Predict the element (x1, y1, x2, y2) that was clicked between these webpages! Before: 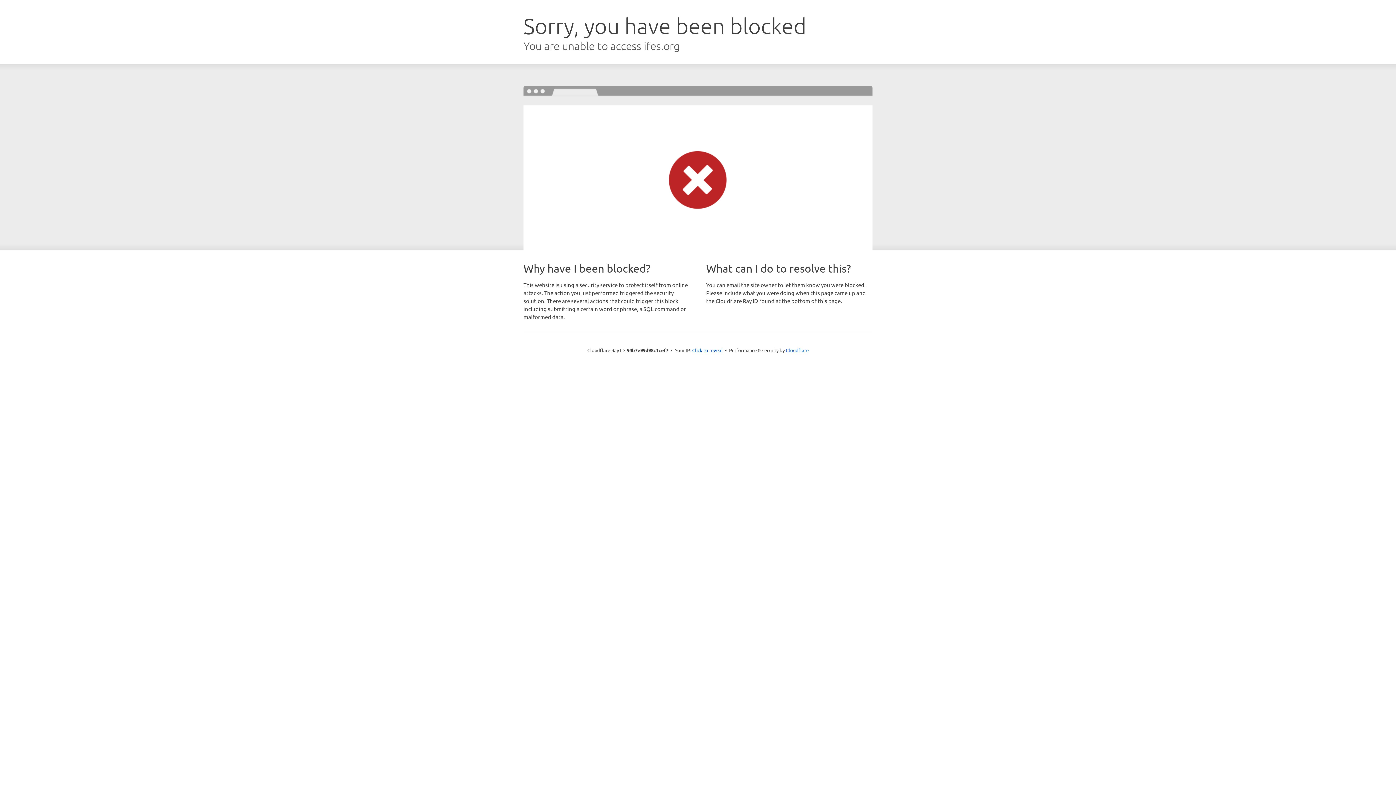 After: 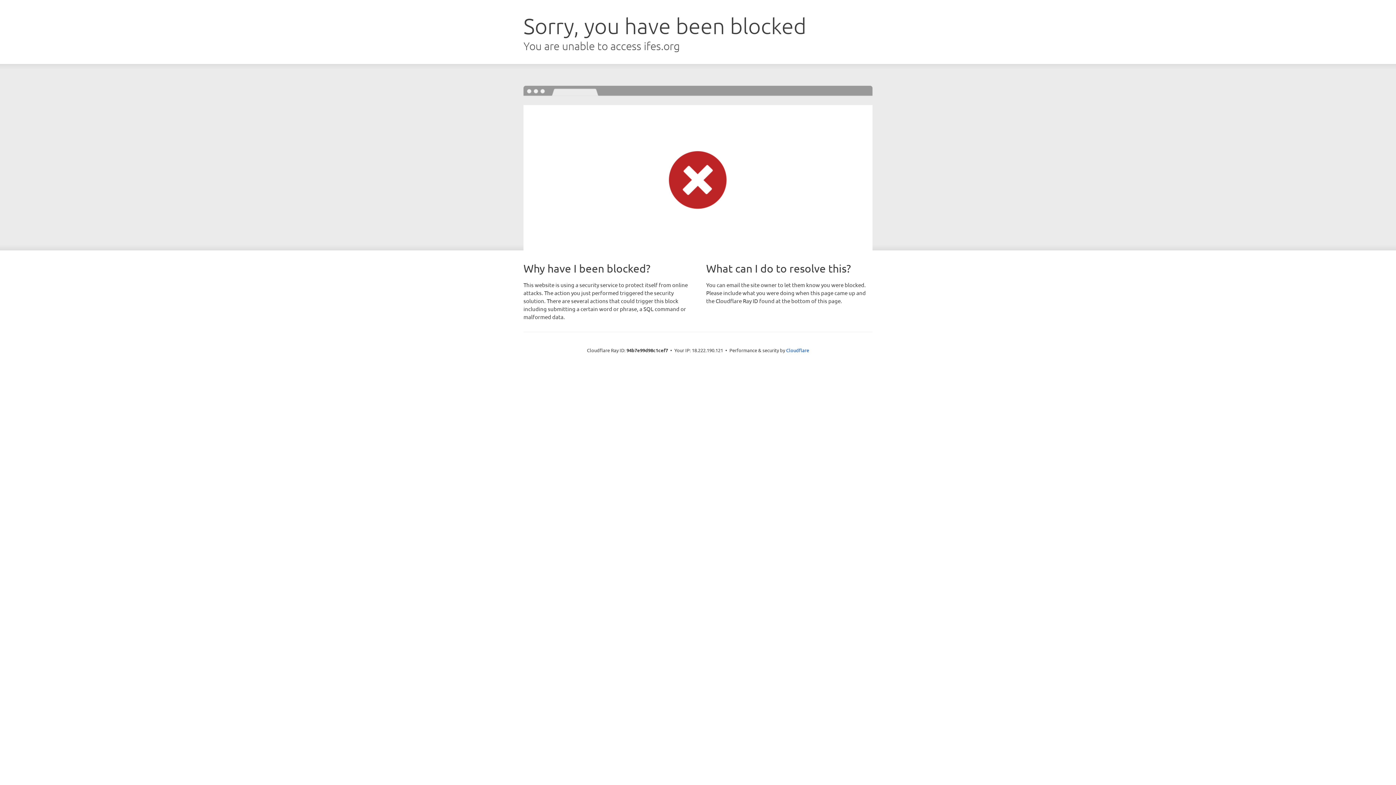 Action: bbox: (692, 346, 722, 353) label: Click to reveal